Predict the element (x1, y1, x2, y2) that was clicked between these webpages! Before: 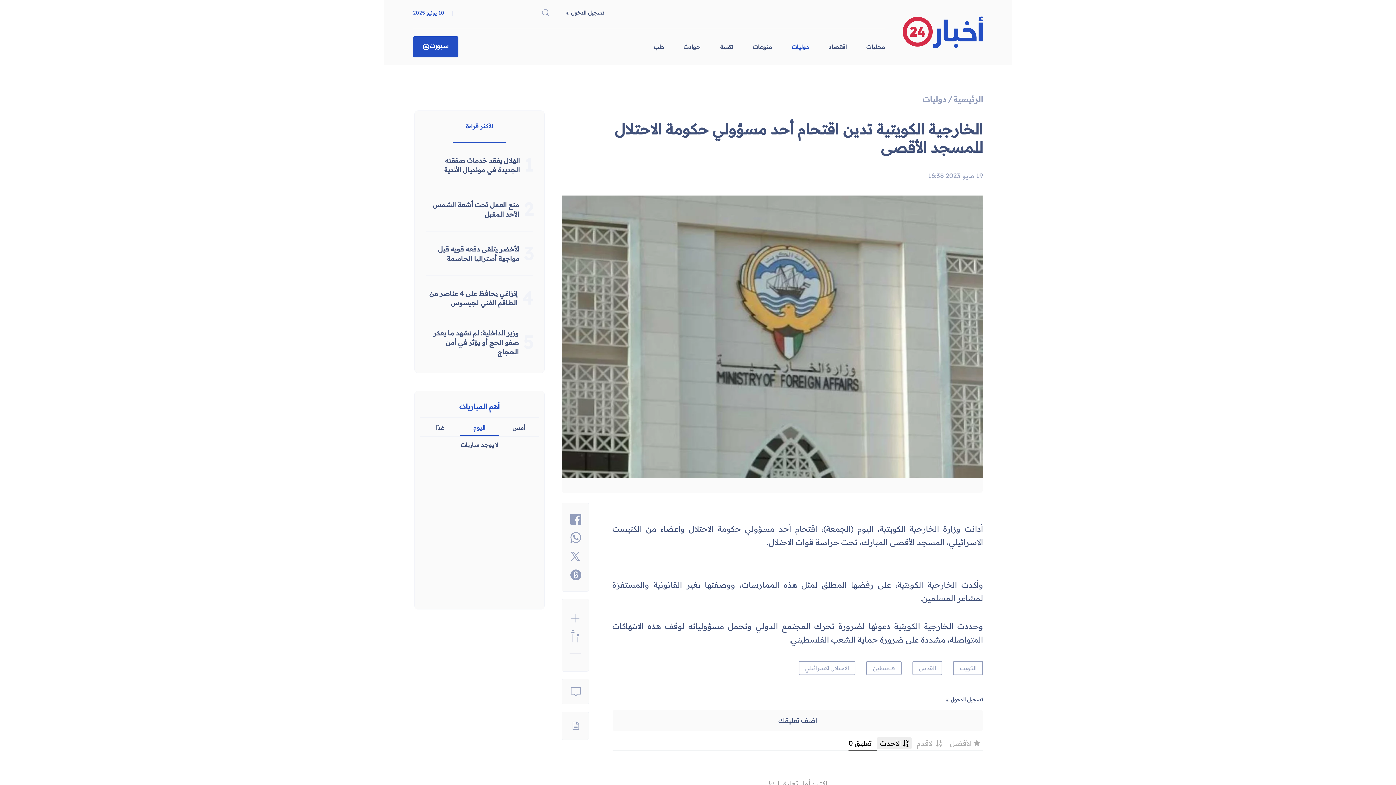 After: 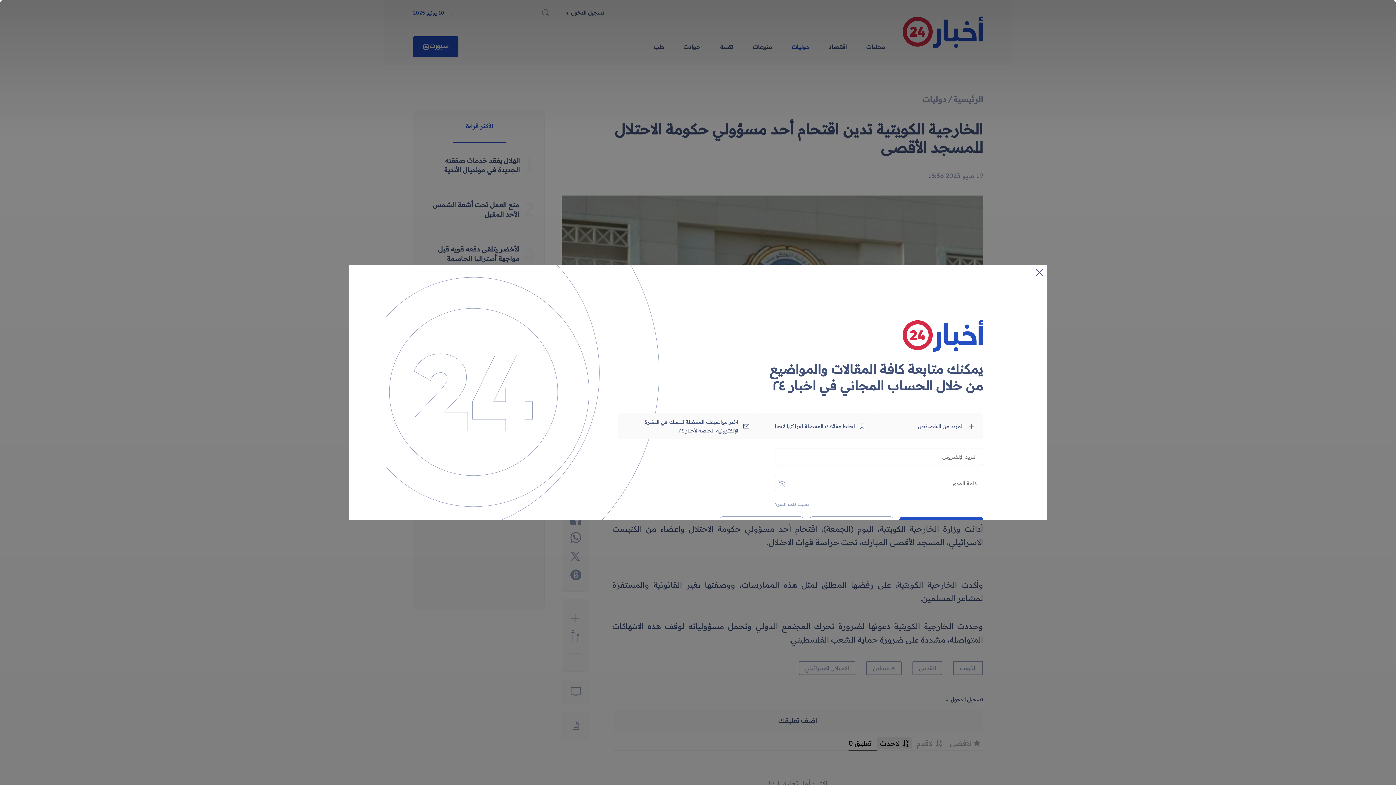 Action: bbox: (612, 696, 983, 703) label: تسجيل الدخول 